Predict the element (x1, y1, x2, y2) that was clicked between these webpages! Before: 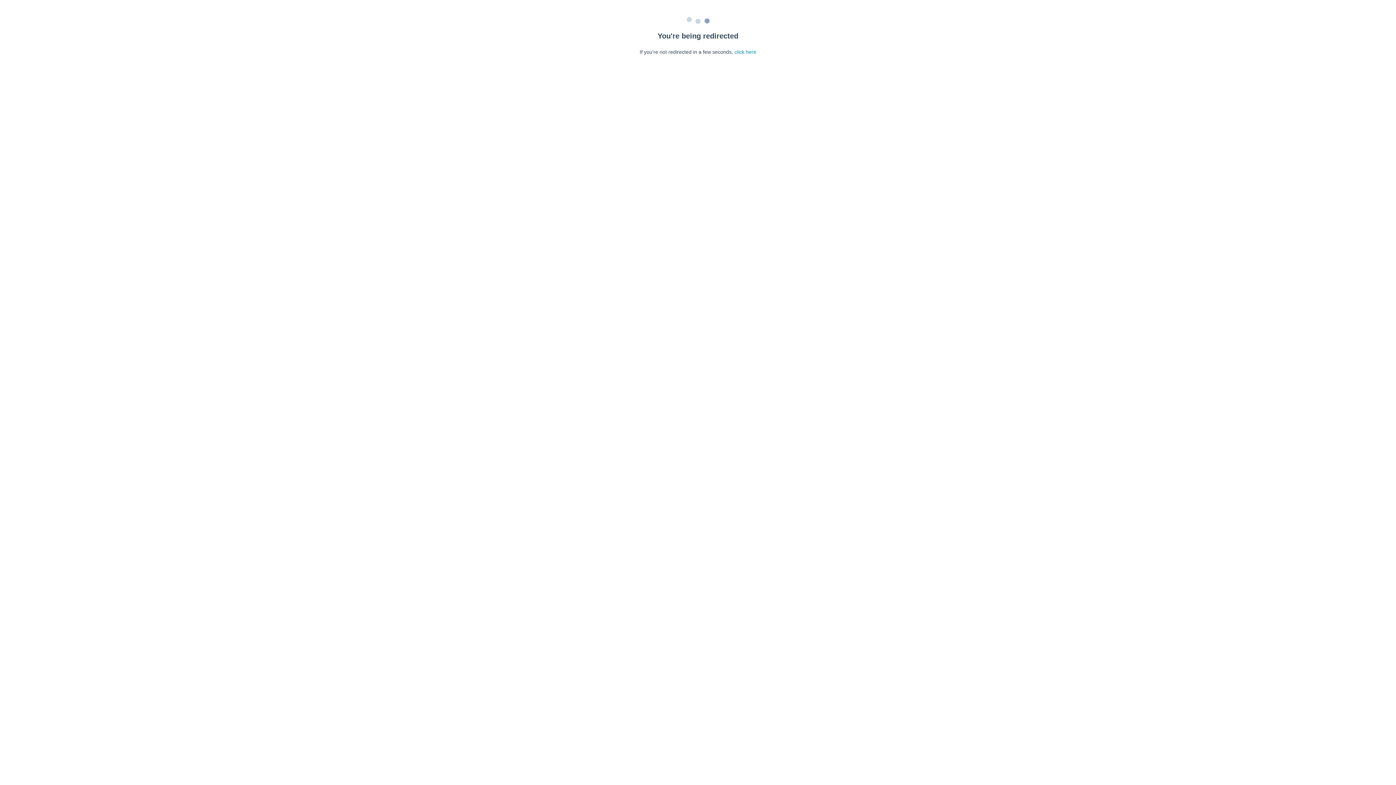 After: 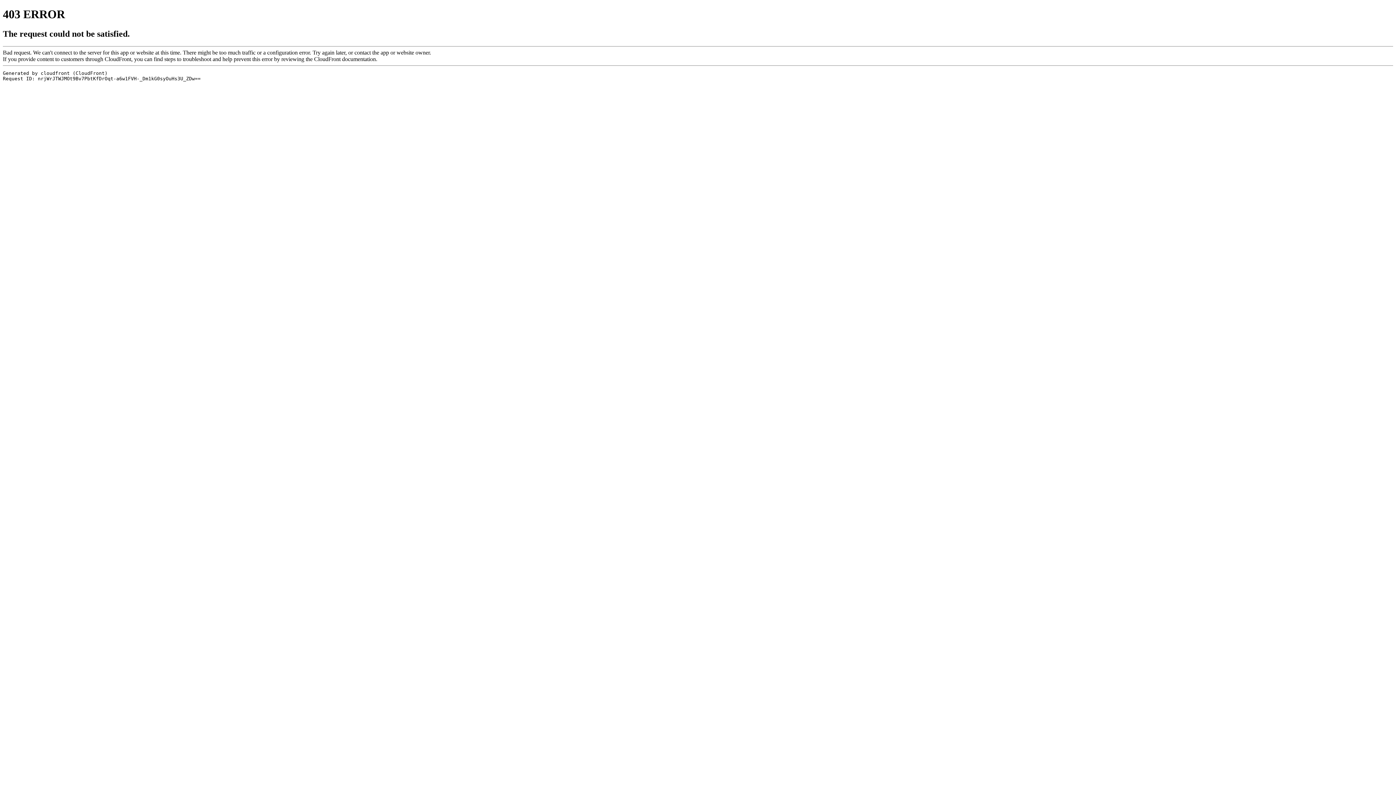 Action: label: click here bbox: (734, 49, 756, 54)